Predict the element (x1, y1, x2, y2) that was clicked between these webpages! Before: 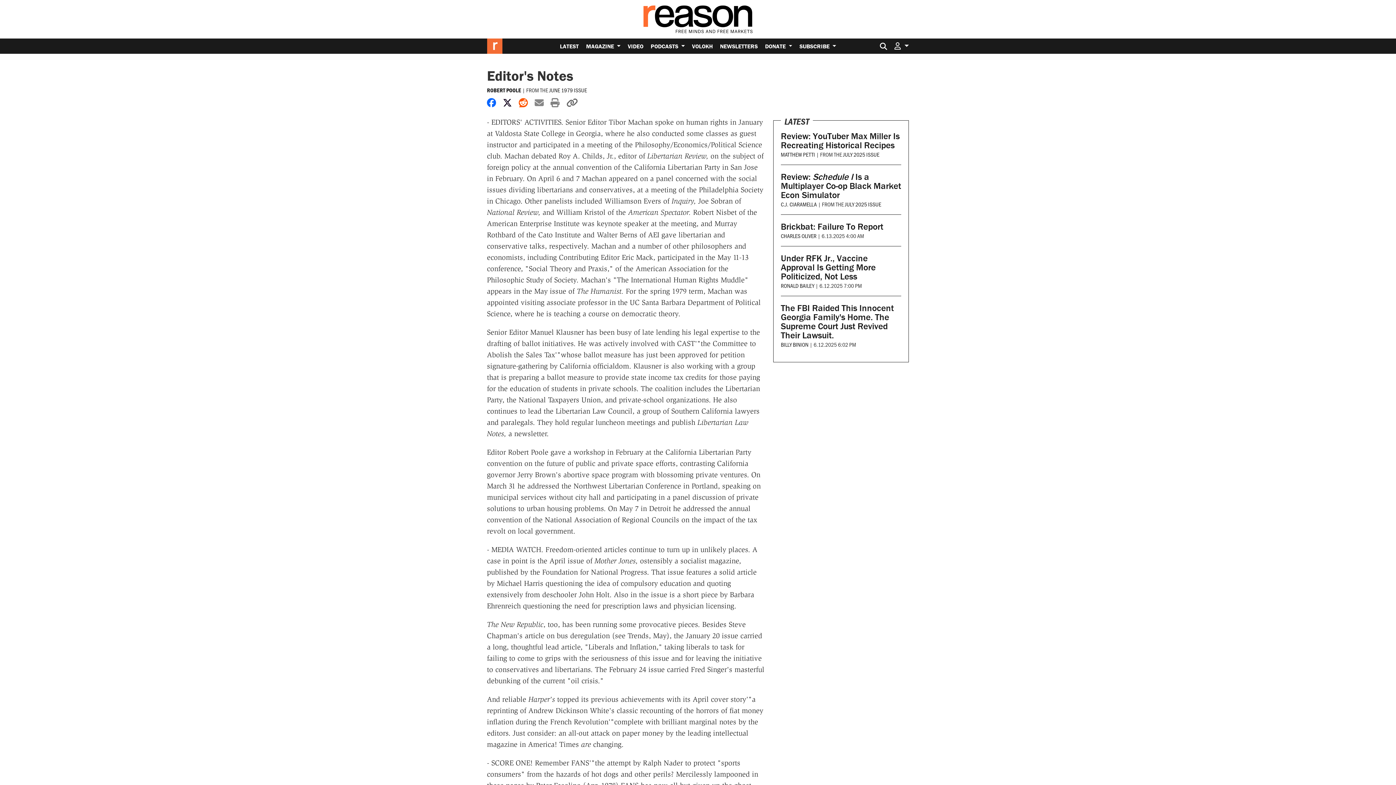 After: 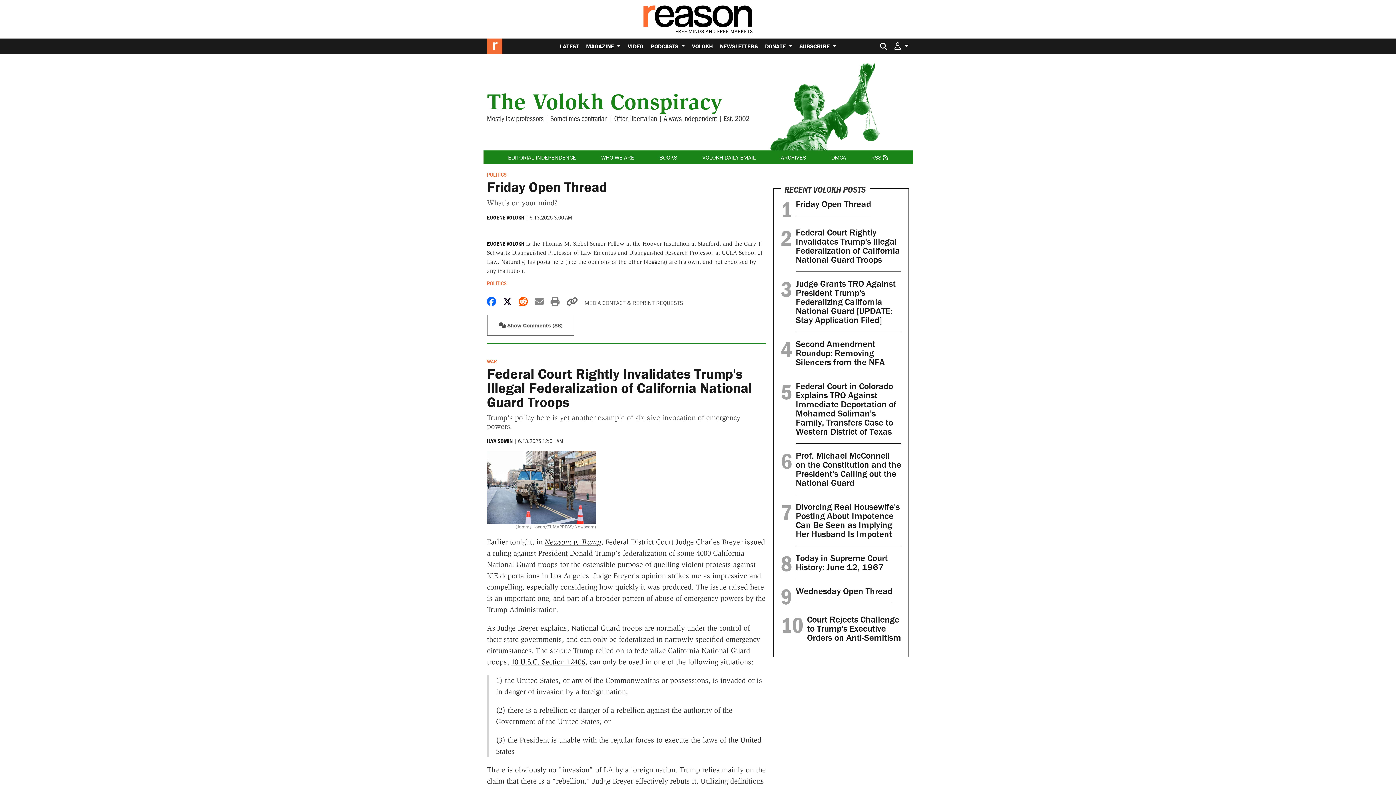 Action: label: VOLOKH bbox: (688, 38, 716, 53)